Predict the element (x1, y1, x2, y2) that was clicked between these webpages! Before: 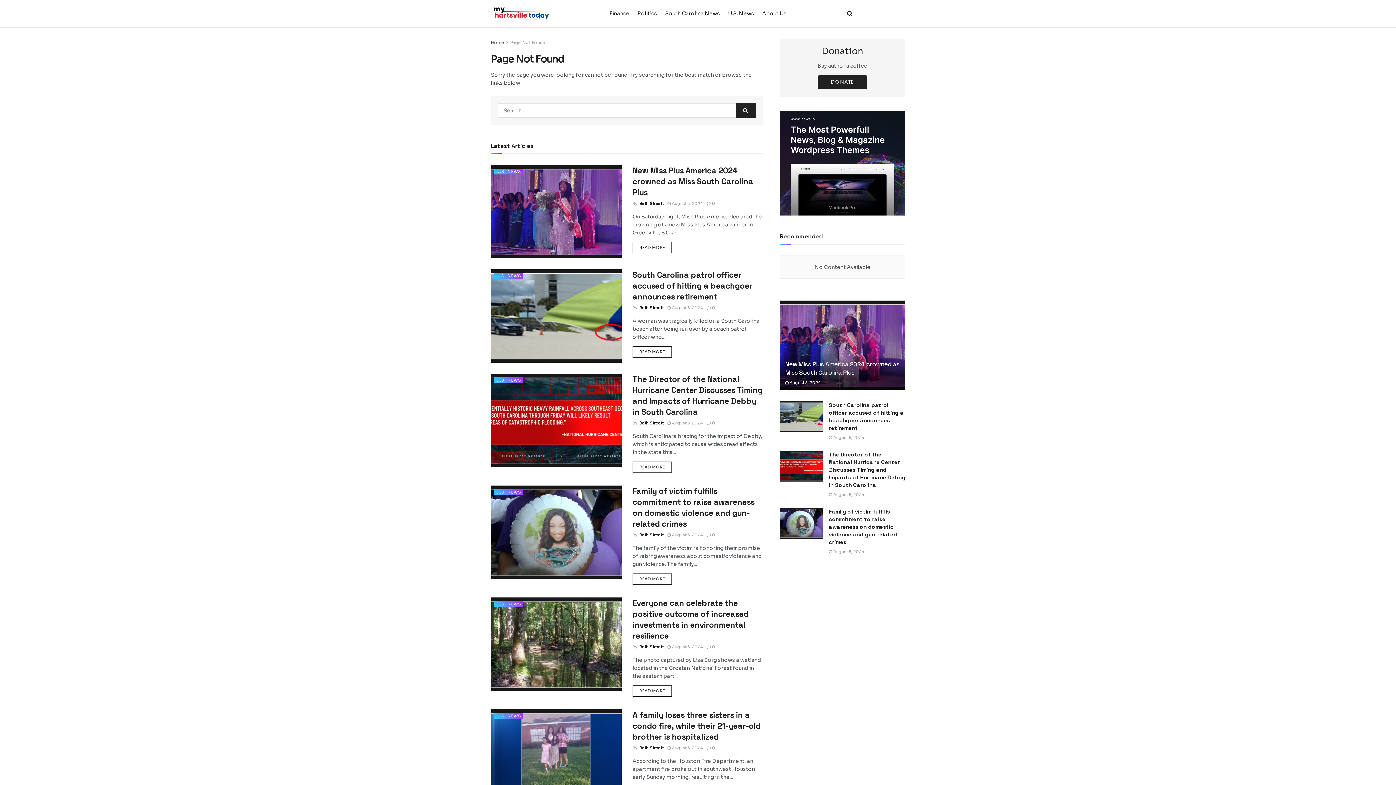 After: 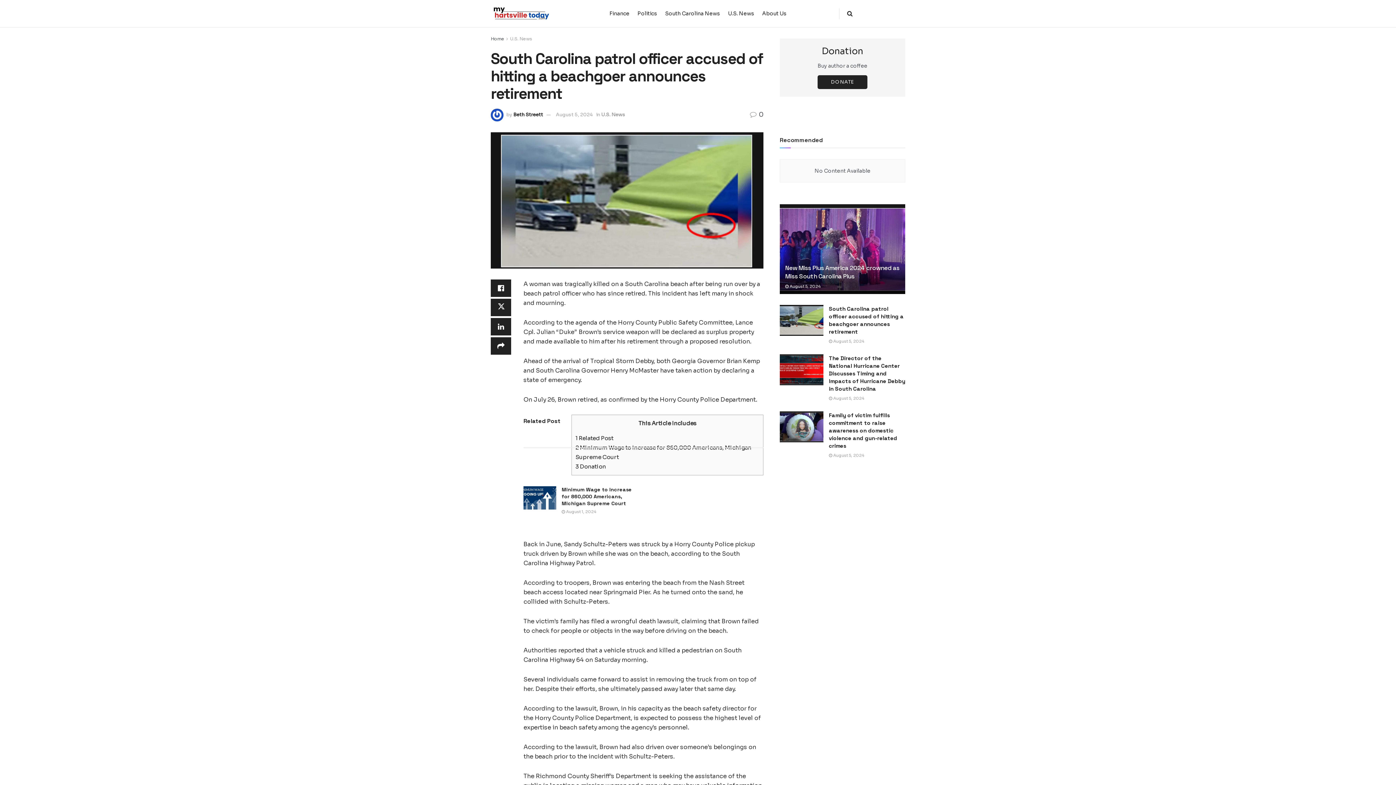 Action: label: READ MORE bbox: (632, 346, 671, 357)